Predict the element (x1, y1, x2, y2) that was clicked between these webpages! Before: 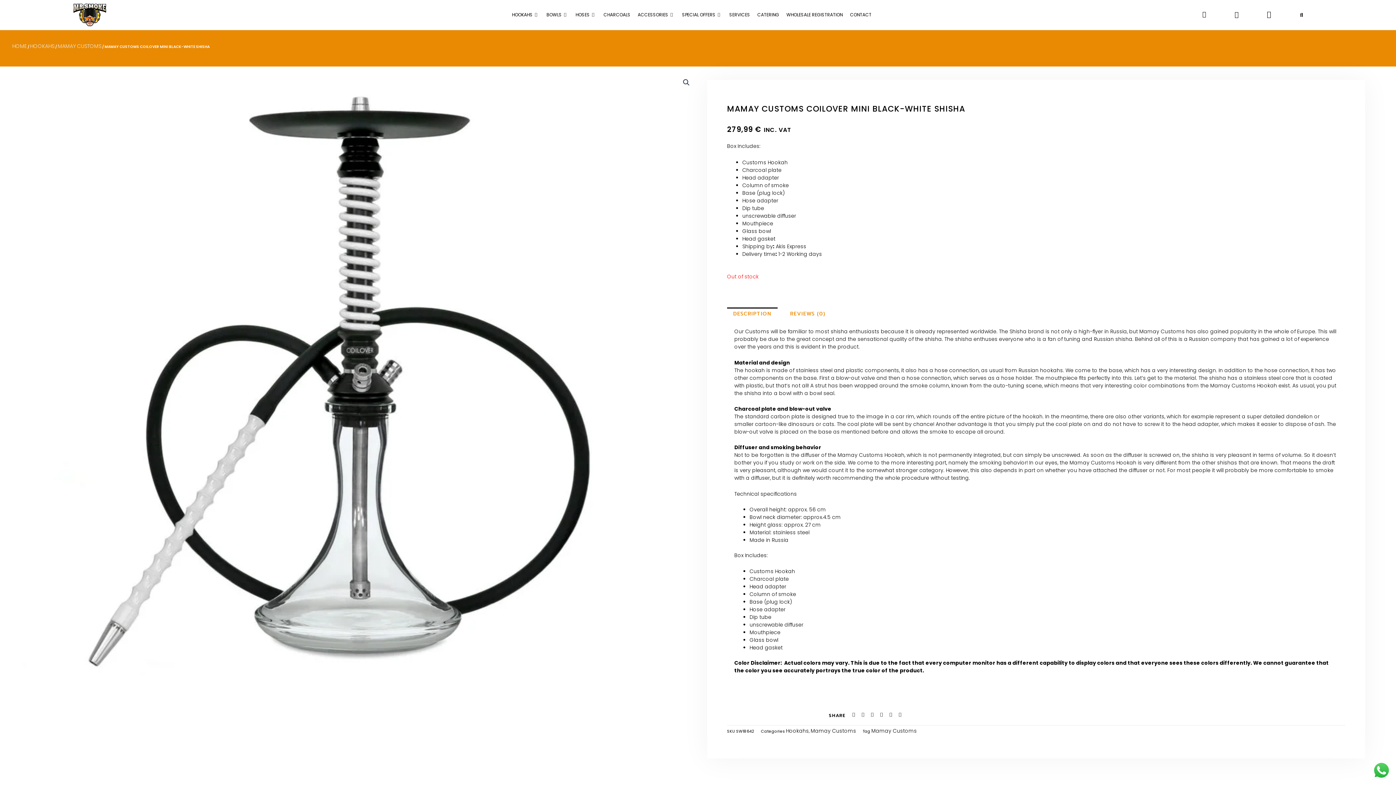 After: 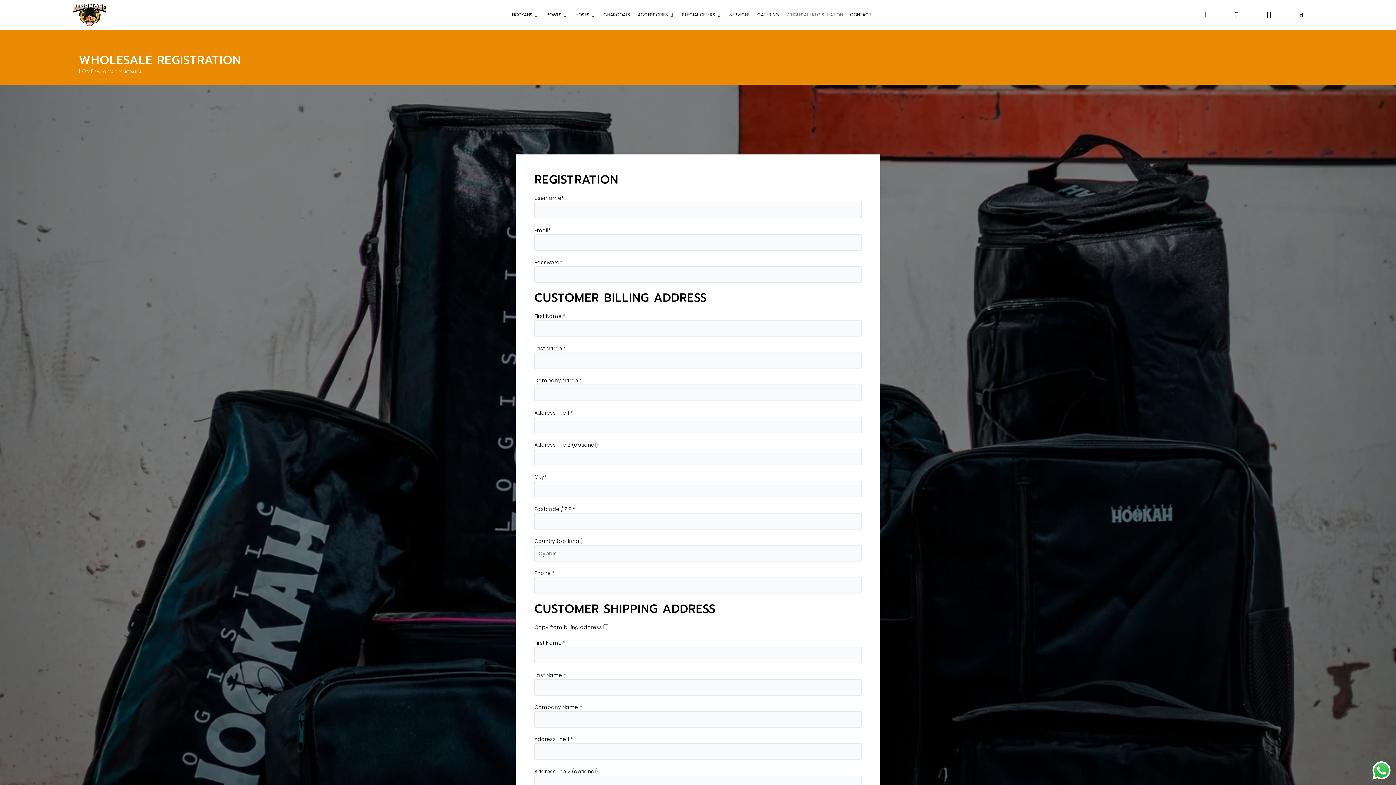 Action: bbox: (782, 3, 846, 25) label: WHOLESALE REGISTRATION